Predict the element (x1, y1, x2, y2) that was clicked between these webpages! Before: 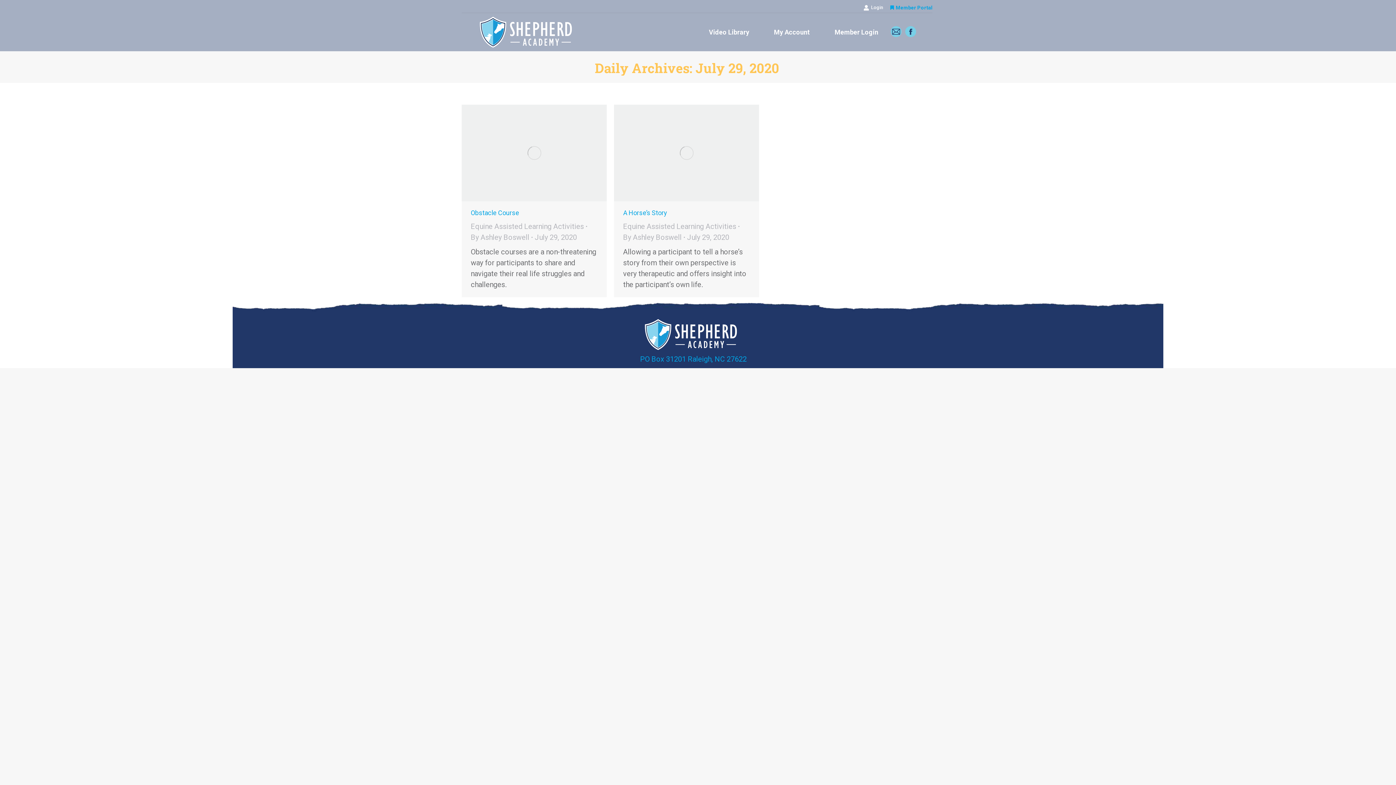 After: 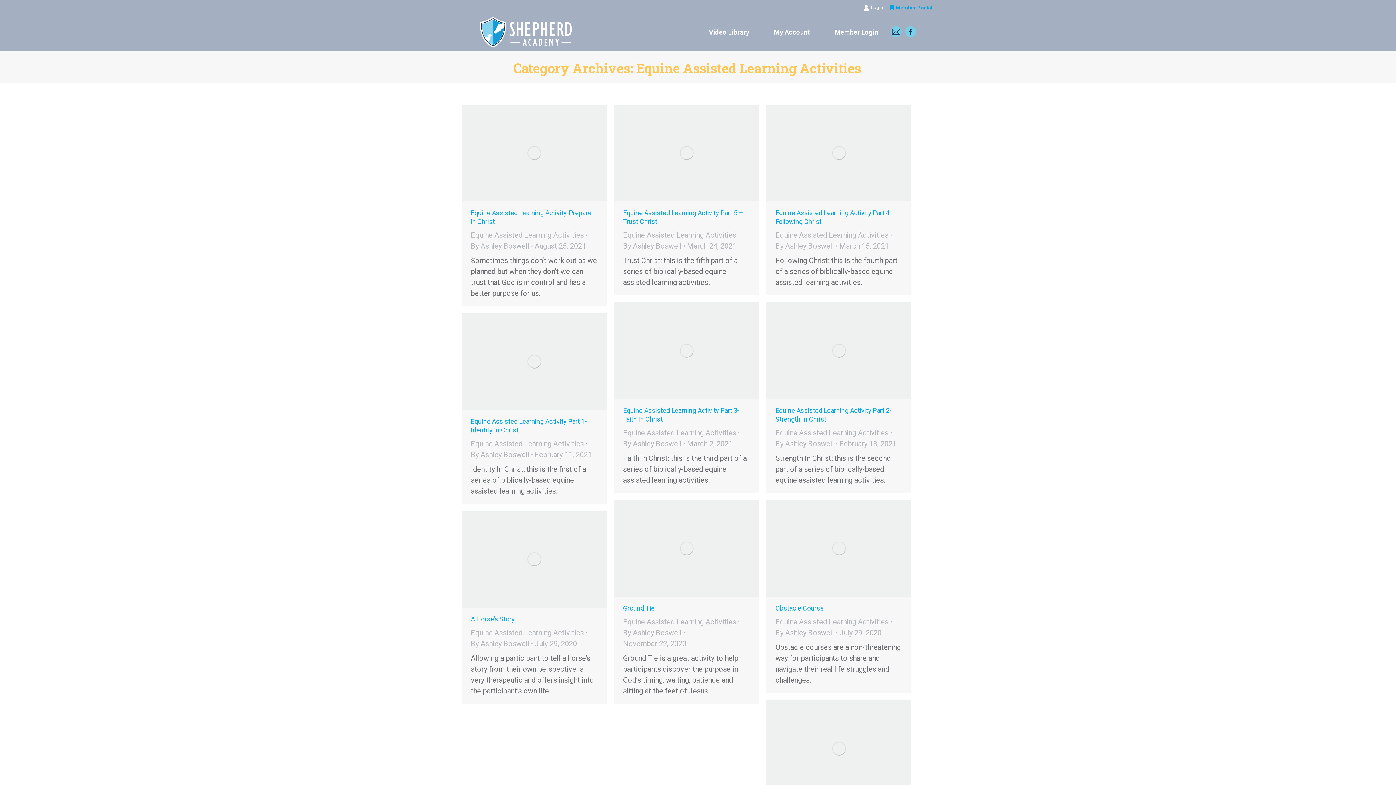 Action: label: Equine Assisted Learning Activities bbox: (623, 222, 736, 231)